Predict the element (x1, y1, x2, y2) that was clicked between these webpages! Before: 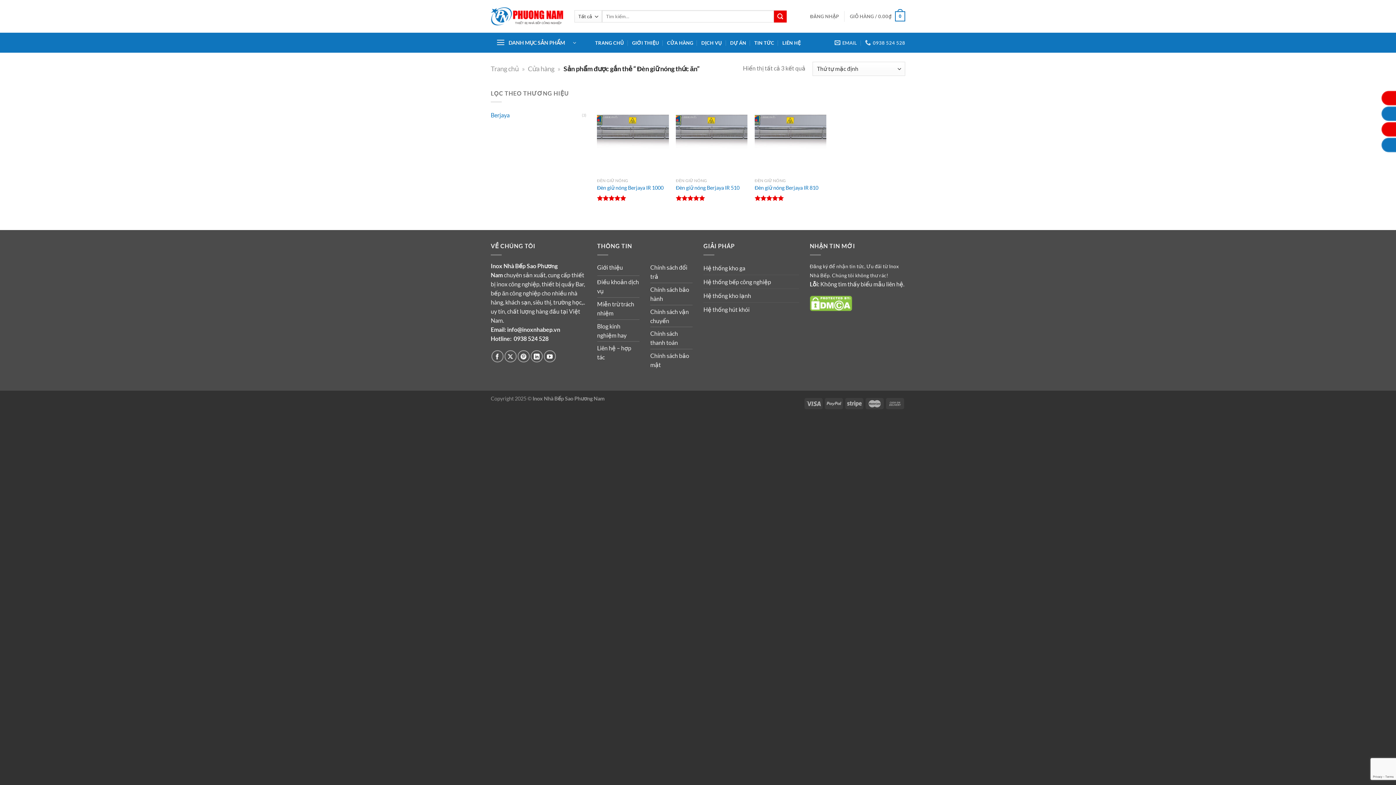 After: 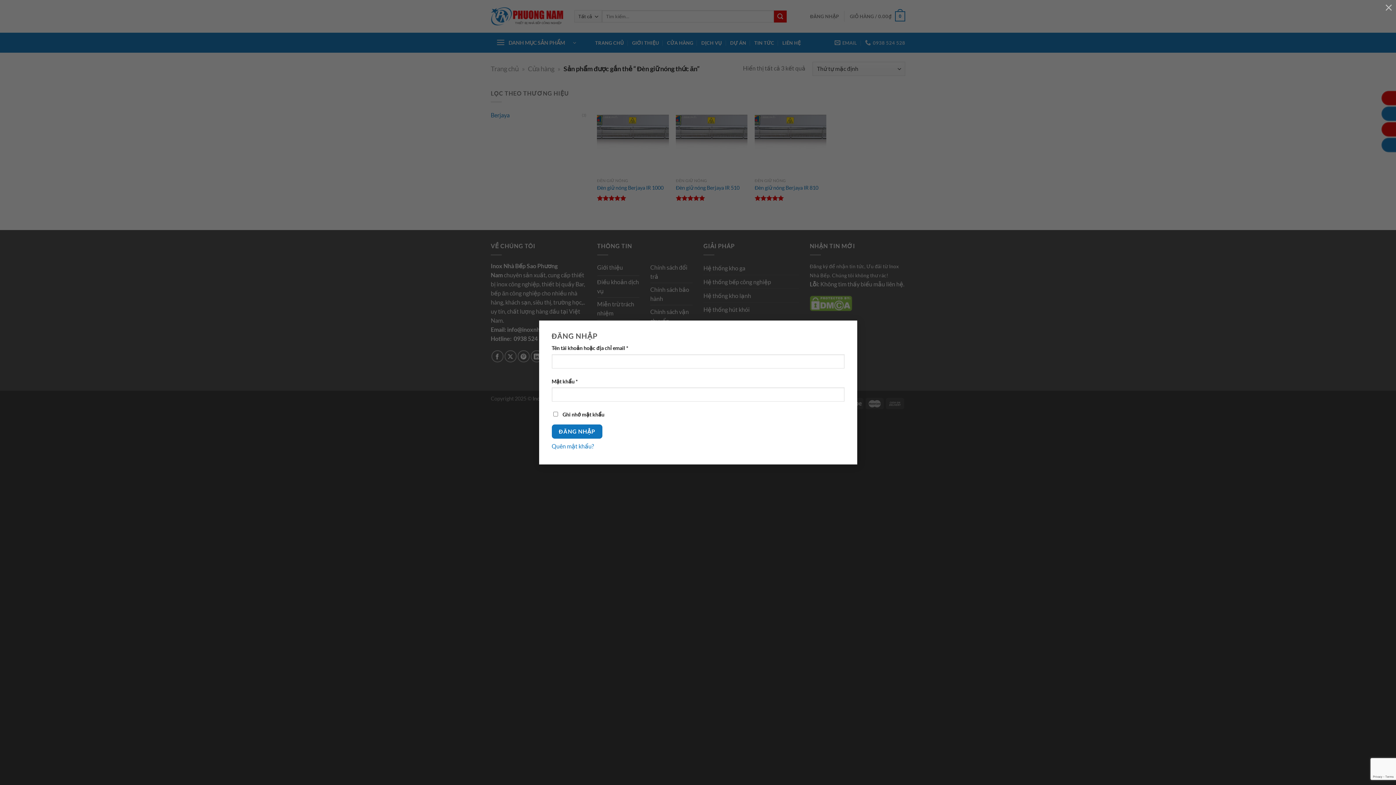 Action: bbox: (810, 9, 839, 23) label: ĐĂNG NHẬP